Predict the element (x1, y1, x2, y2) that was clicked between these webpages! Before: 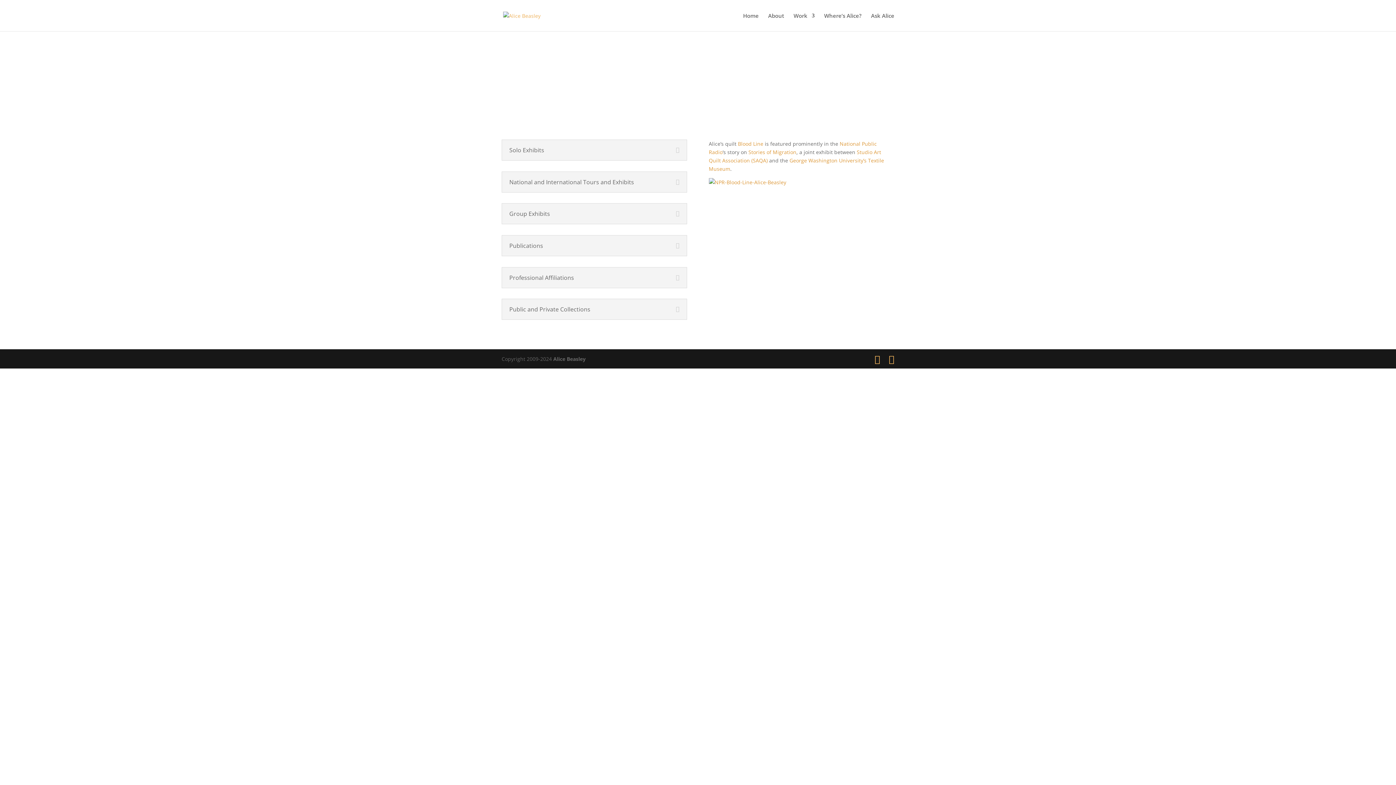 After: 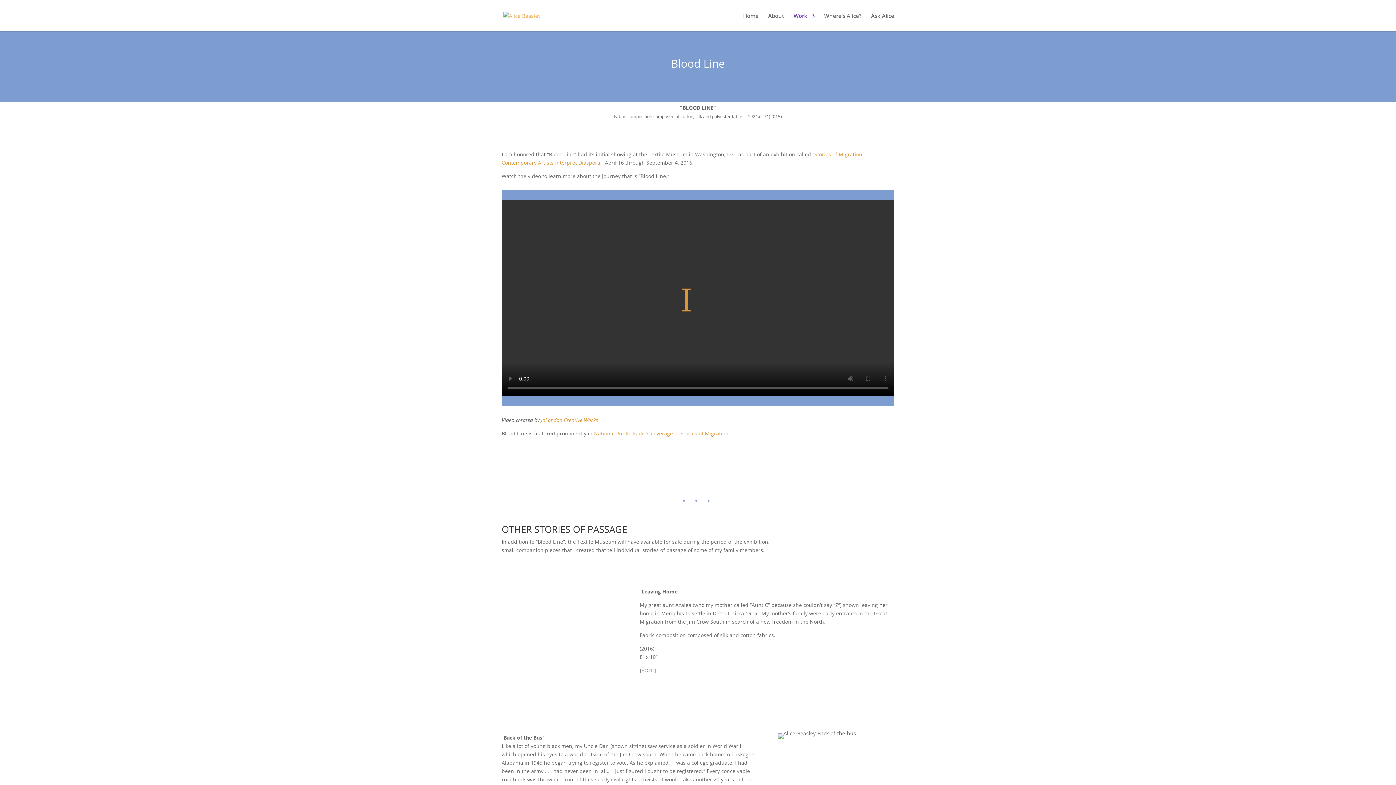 Action: label: Blood Line bbox: (738, 140, 763, 147)